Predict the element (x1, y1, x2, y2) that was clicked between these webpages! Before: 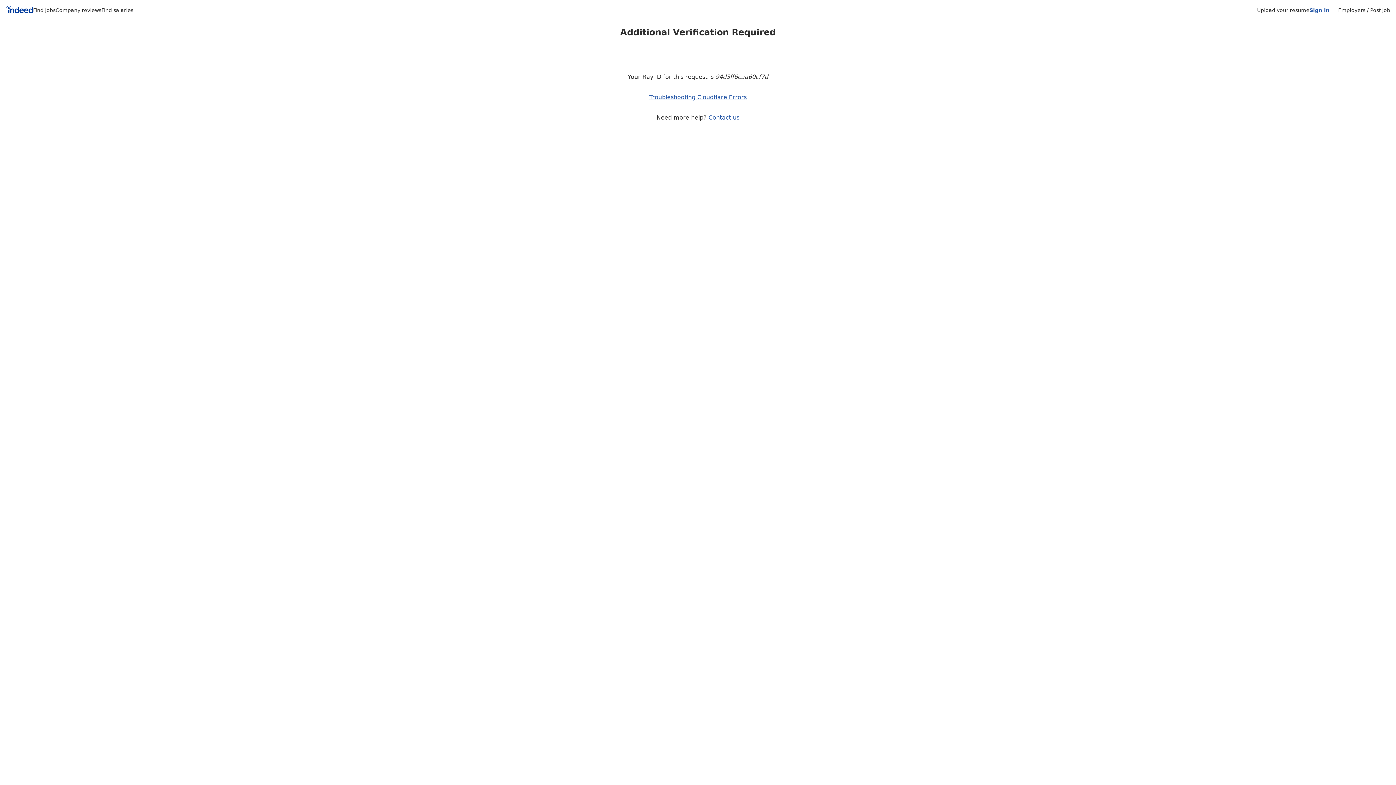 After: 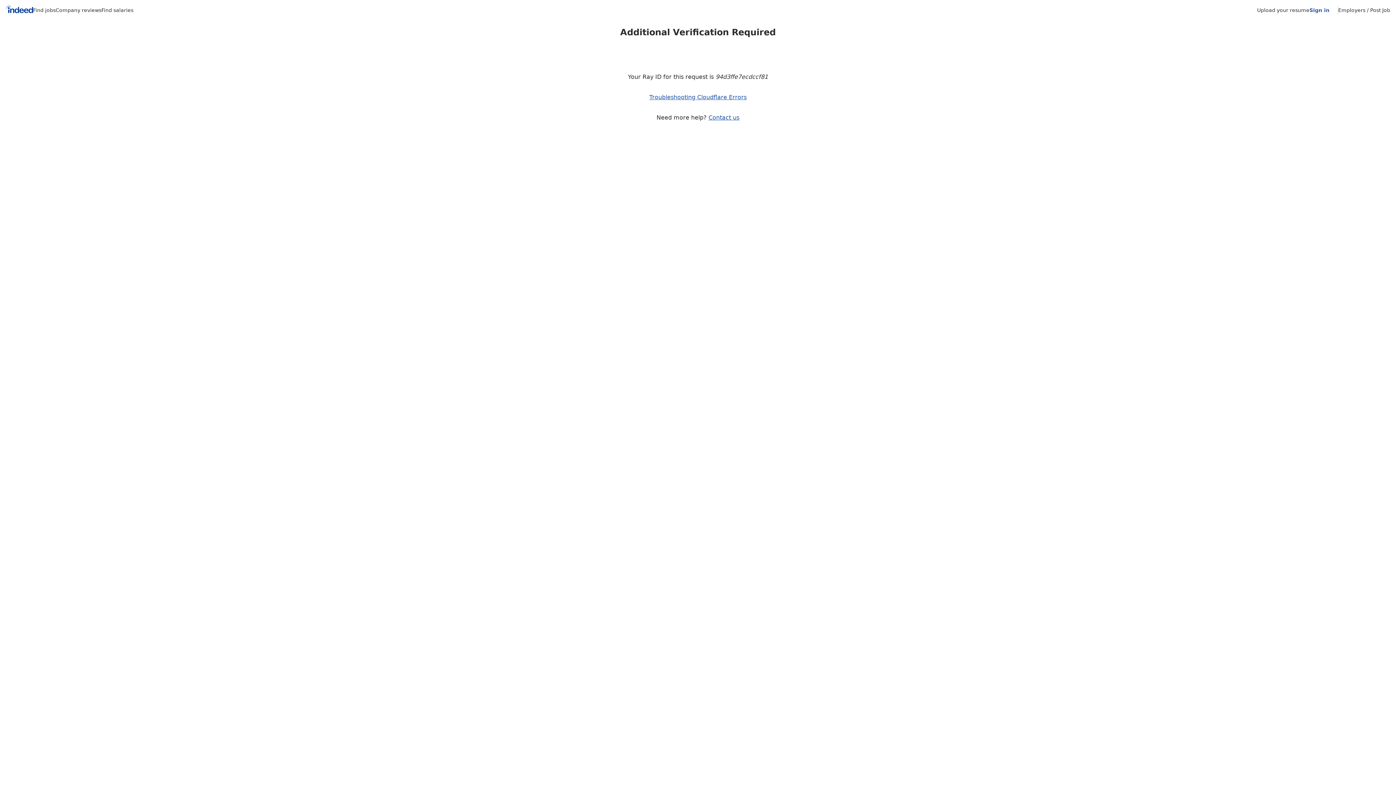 Action: label: Indeed Home bbox: (5, 5, 33, 15)